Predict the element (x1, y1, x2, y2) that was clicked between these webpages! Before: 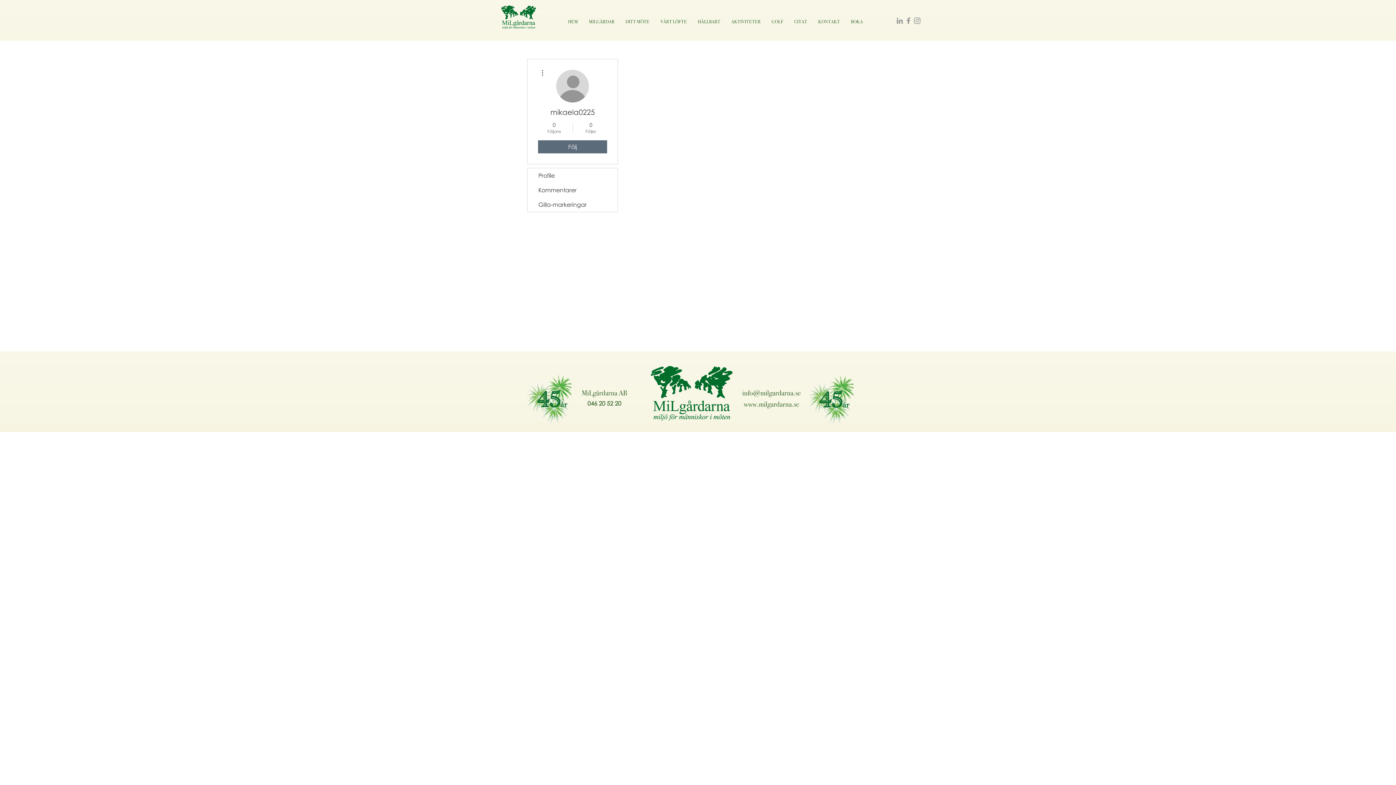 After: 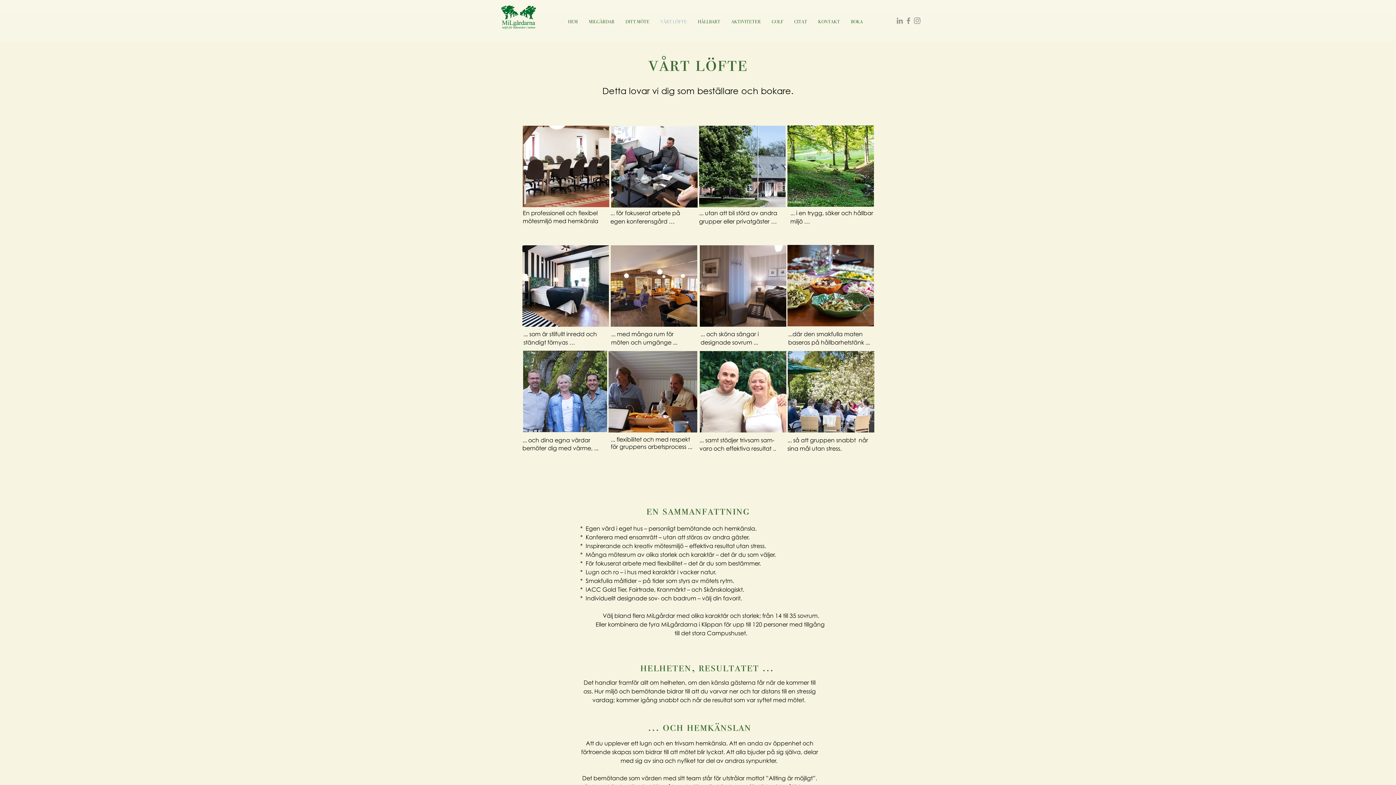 Action: label: VÅRT LÖFTE bbox: (655, 15, 692, 28)